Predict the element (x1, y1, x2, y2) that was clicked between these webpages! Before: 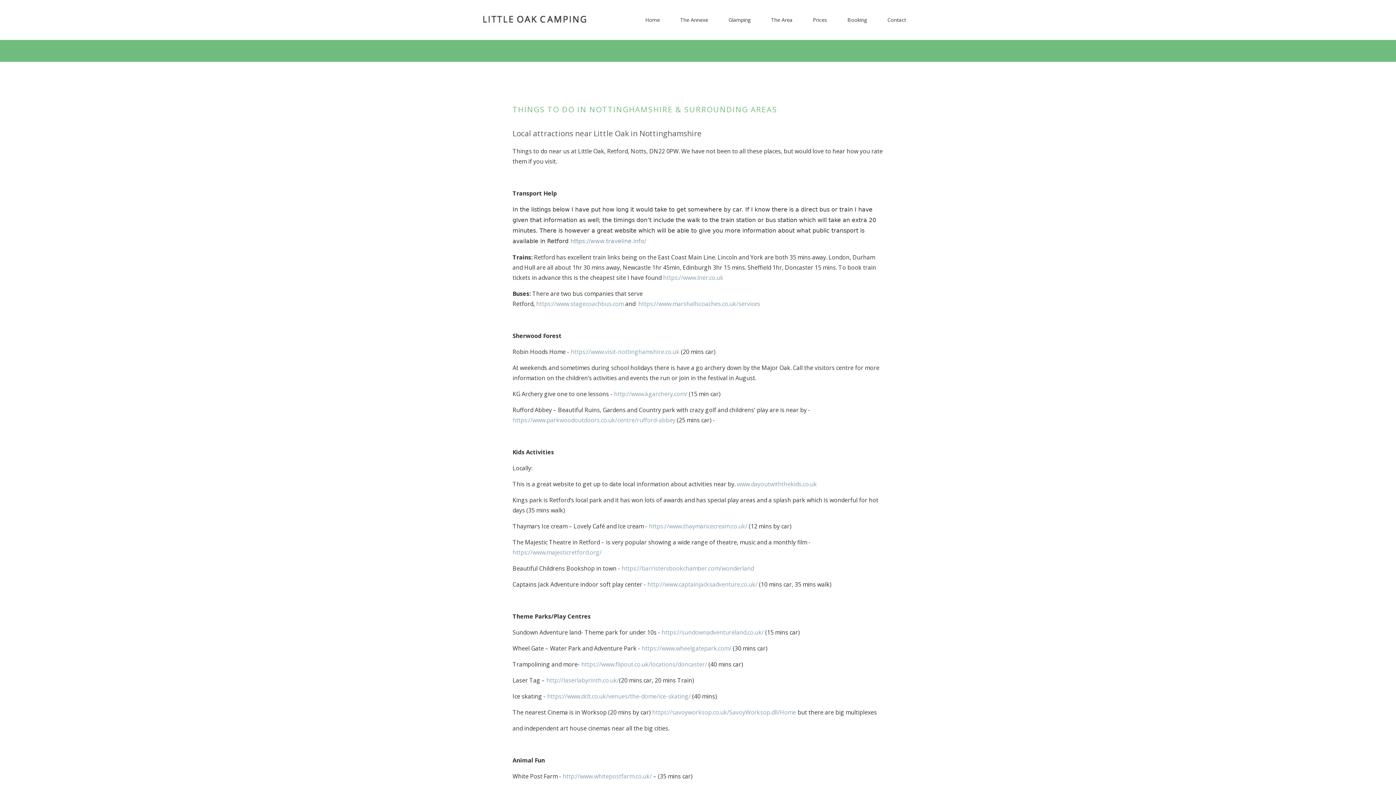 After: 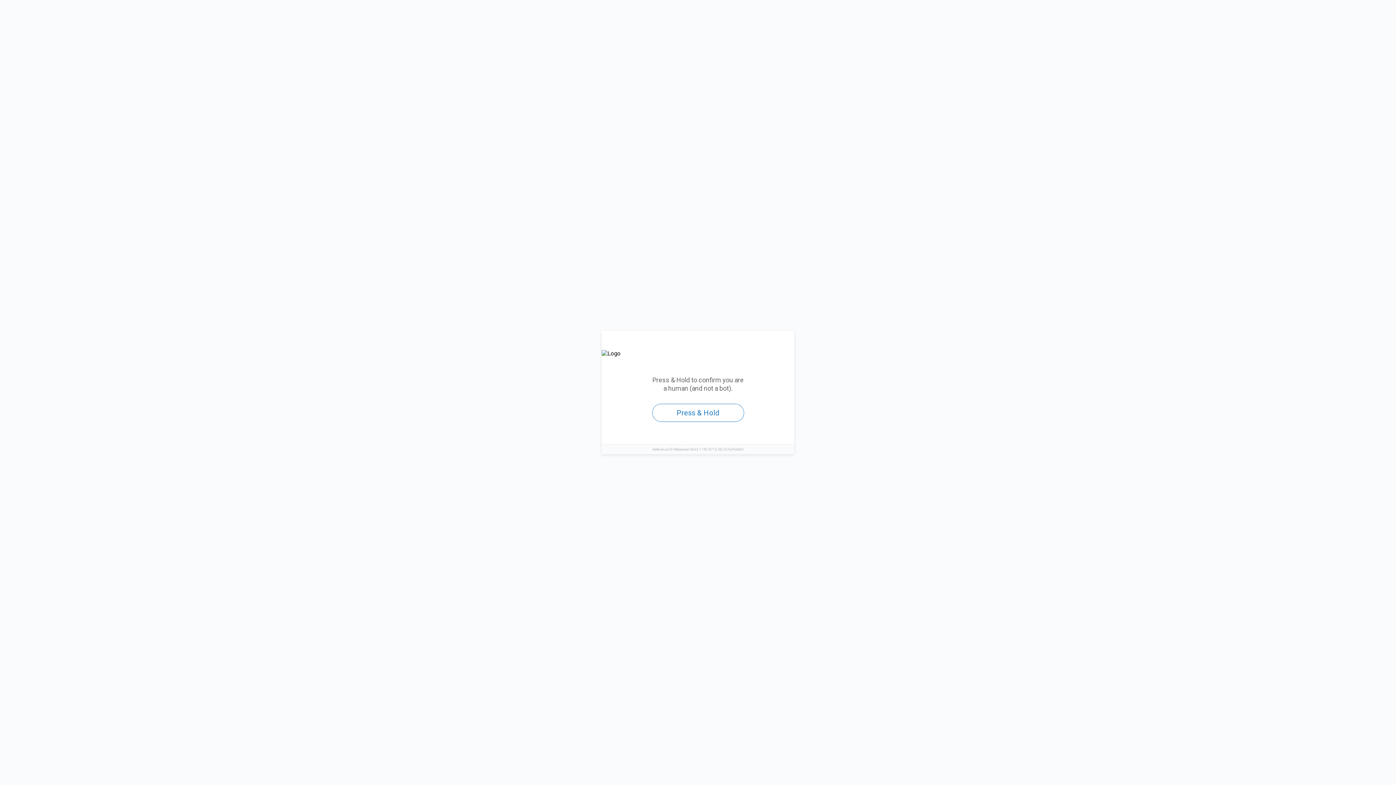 Action: label: https://www.lner.co.uk bbox: (663, 273, 723, 281)